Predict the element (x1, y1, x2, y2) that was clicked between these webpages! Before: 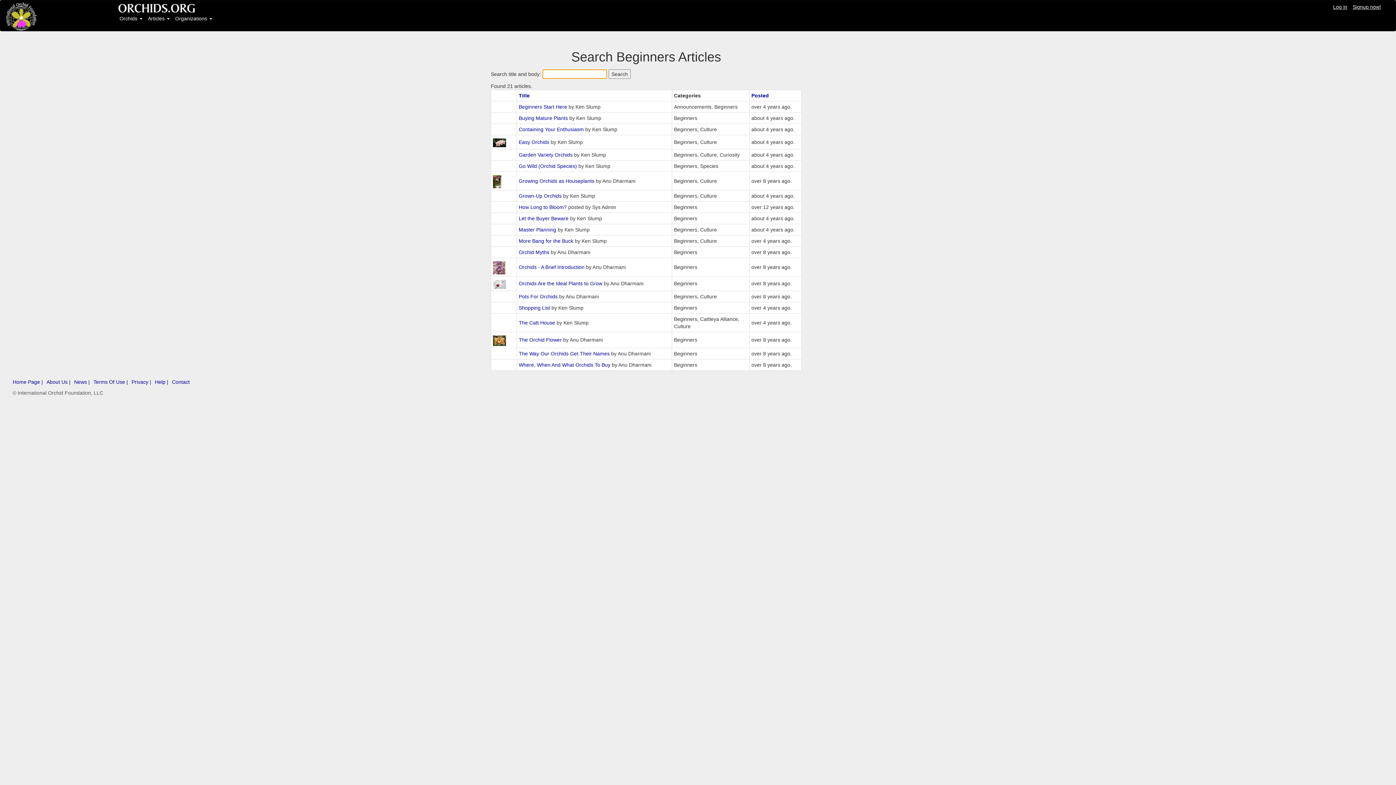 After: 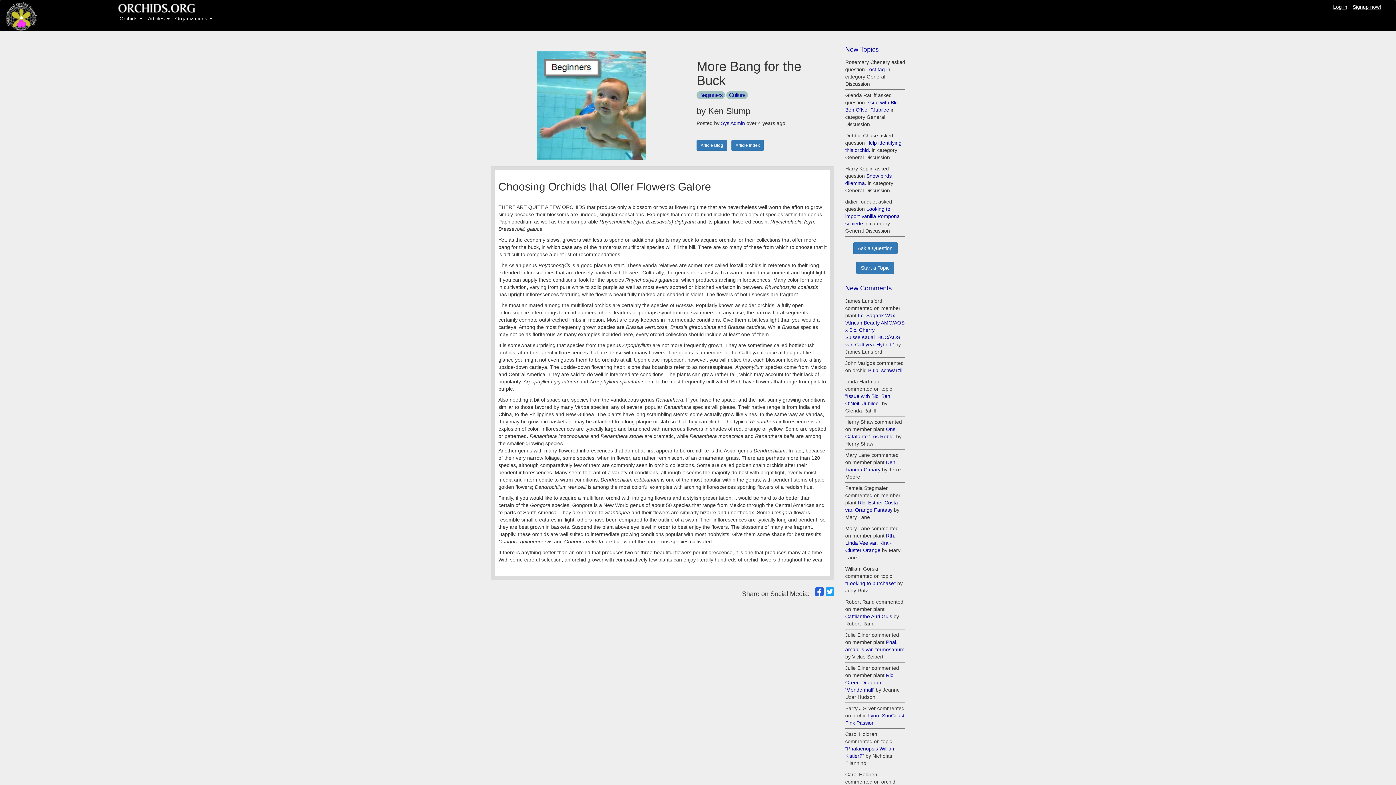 Action: bbox: (518, 238, 573, 244) label: More Bang for the Buck